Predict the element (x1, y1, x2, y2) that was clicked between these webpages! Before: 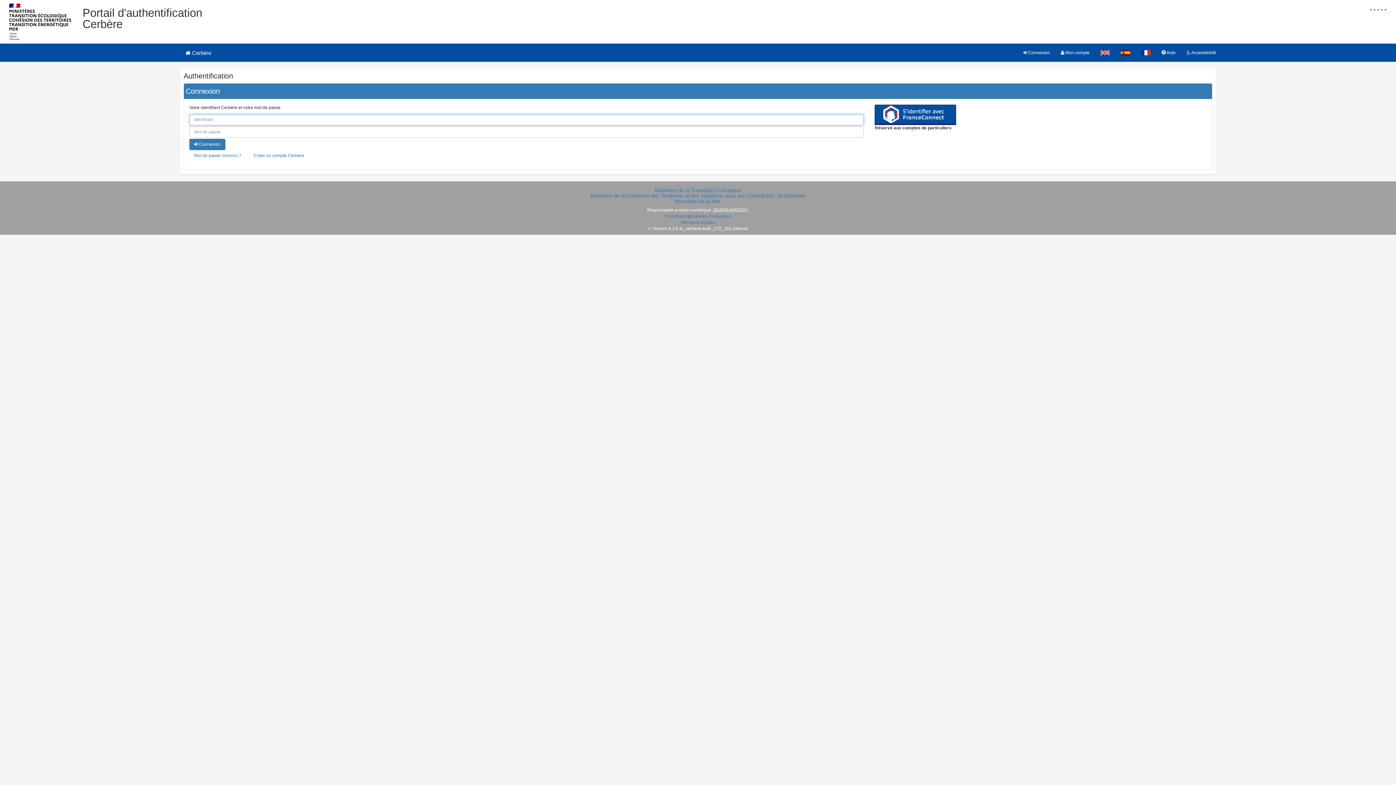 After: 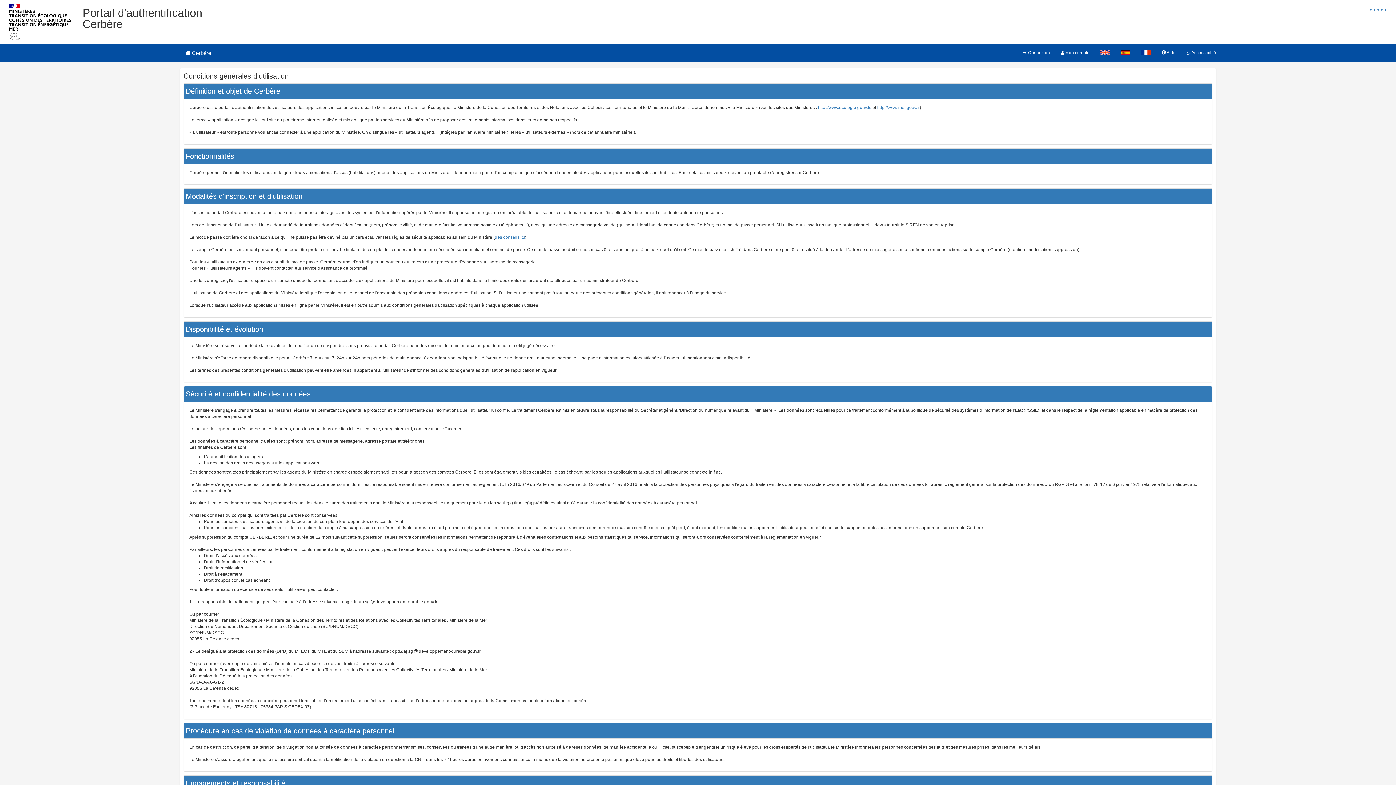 Action: label: Conditions générales d'utilisation bbox: (665, 213, 731, 218)